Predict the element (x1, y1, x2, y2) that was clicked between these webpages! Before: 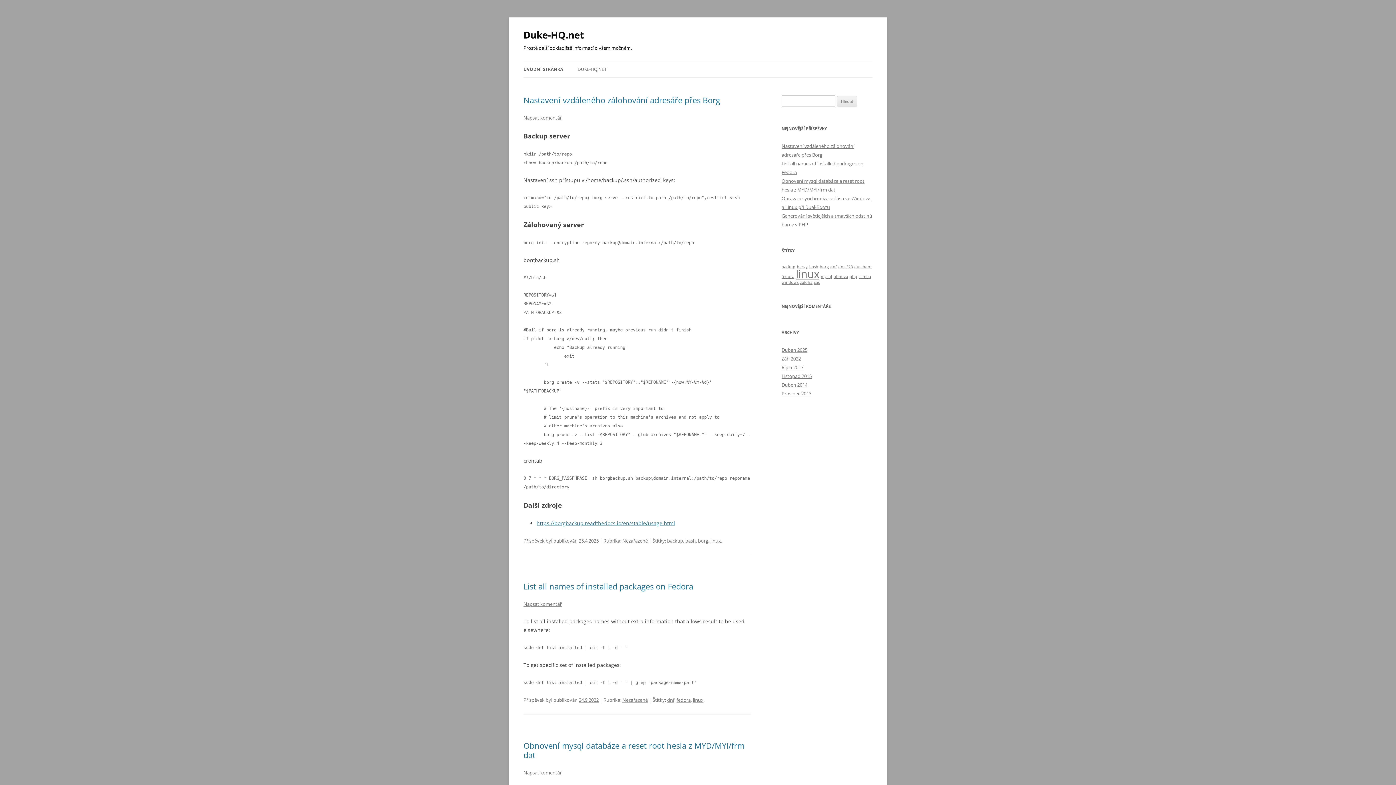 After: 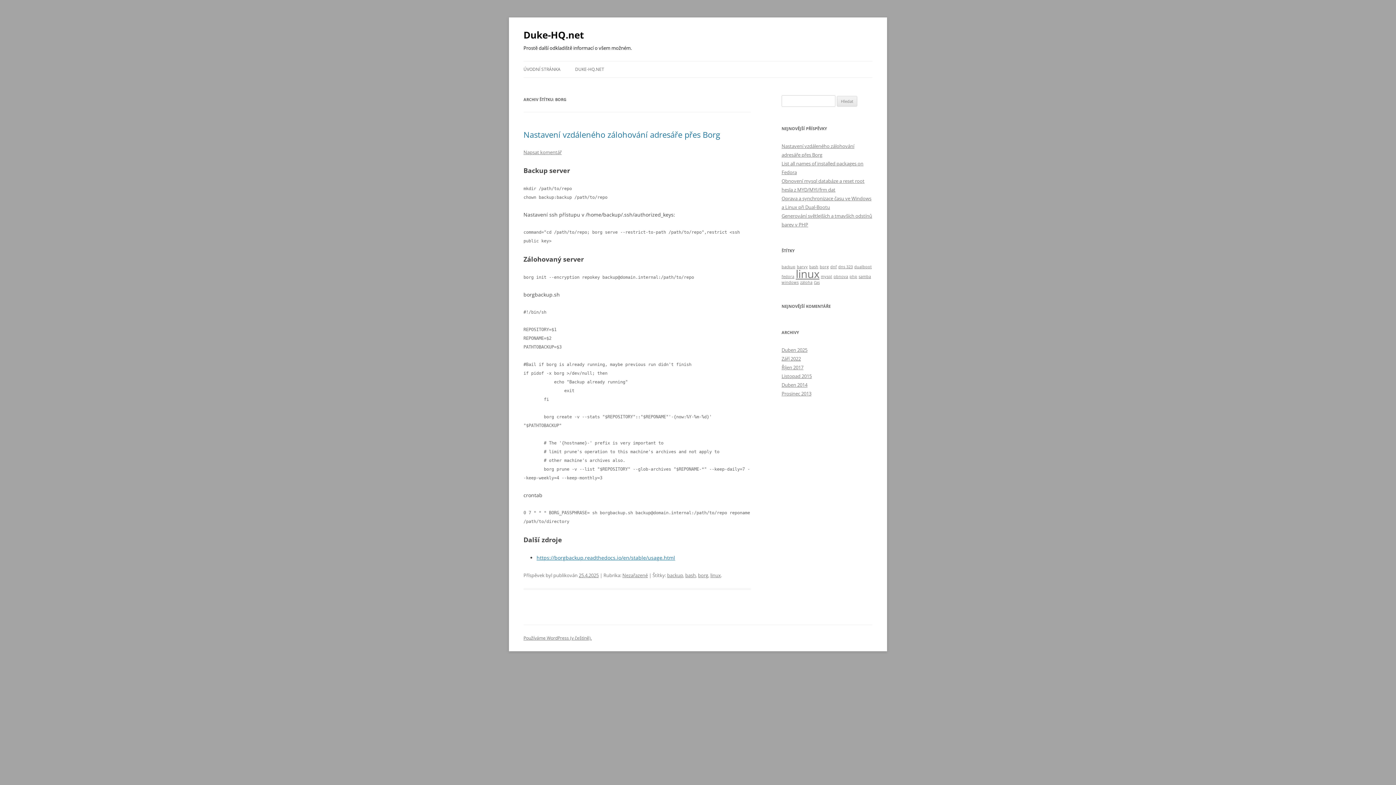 Action: label: borg (1 položka) bbox: (820, 264, 829, 269)